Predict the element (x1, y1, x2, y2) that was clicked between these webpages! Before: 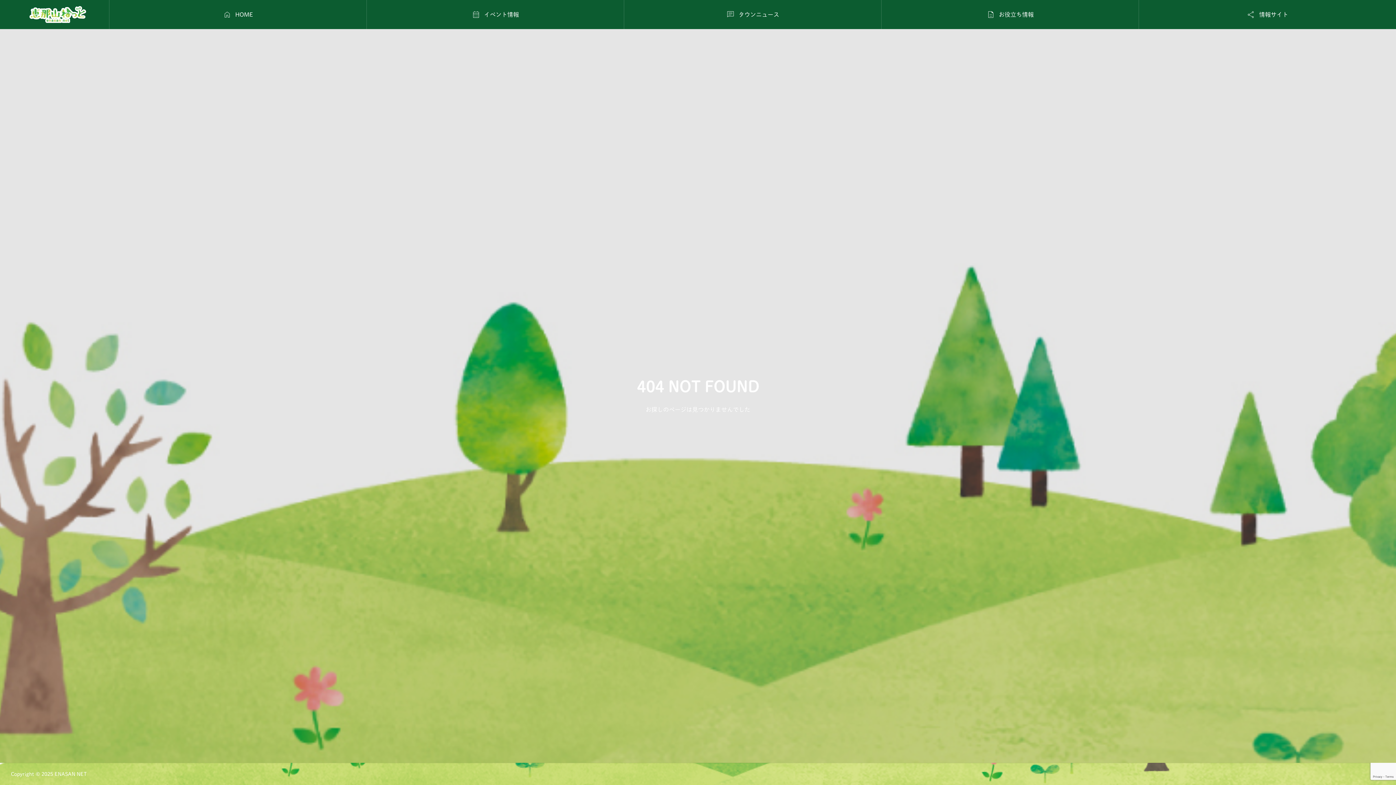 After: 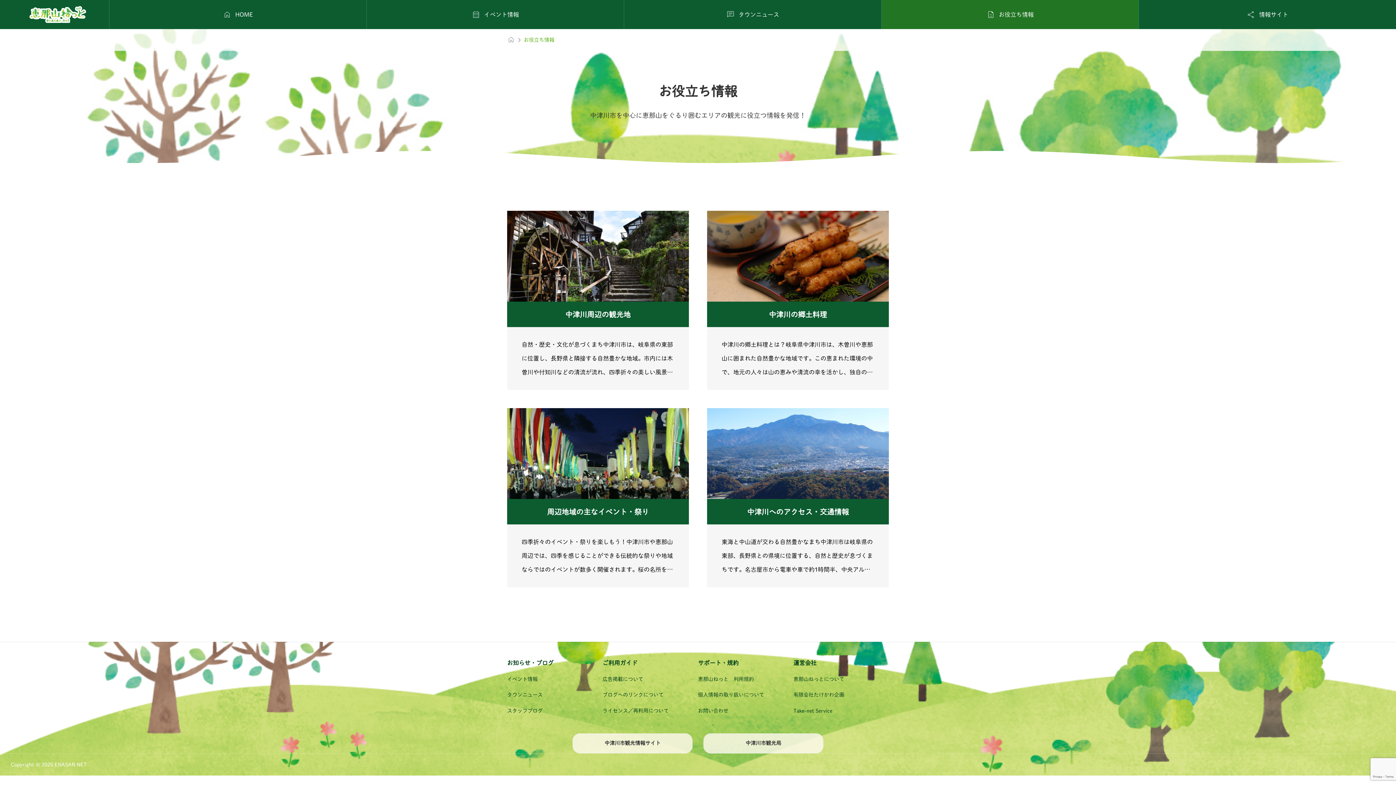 Action: label: 
お役立ち情報 bbox: (881, 0, 1138, 29)